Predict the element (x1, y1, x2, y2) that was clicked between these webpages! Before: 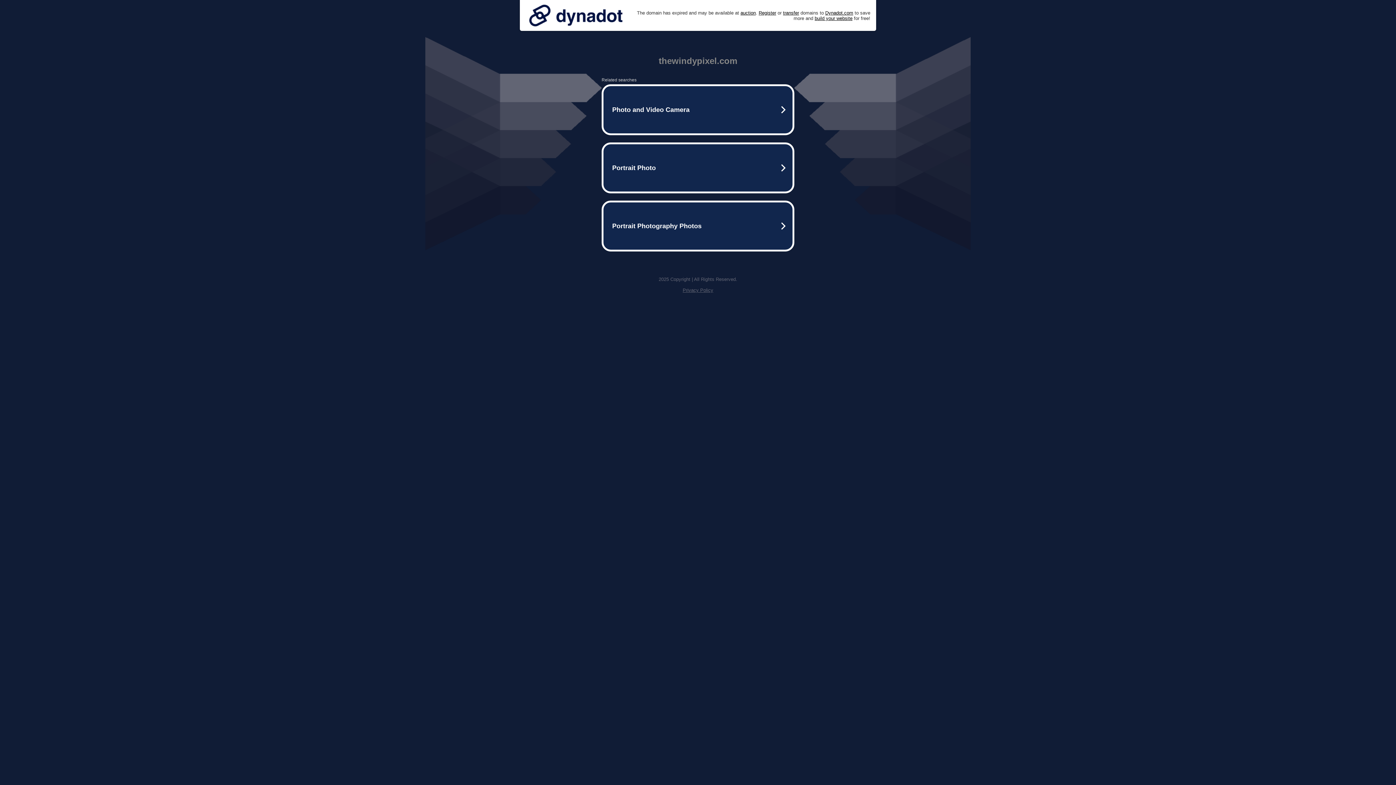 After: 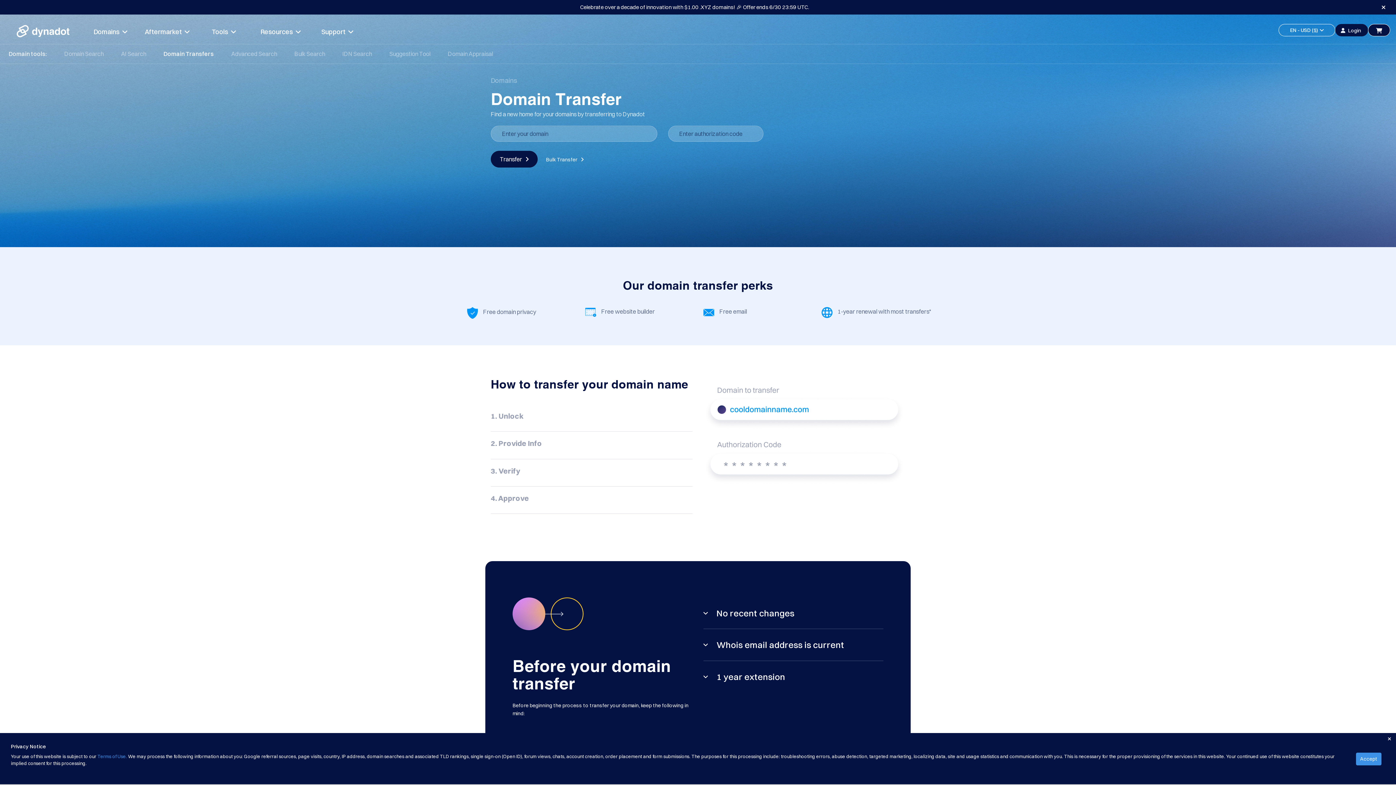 Action: bbox: (783, 10, 799, 15) label: transfer